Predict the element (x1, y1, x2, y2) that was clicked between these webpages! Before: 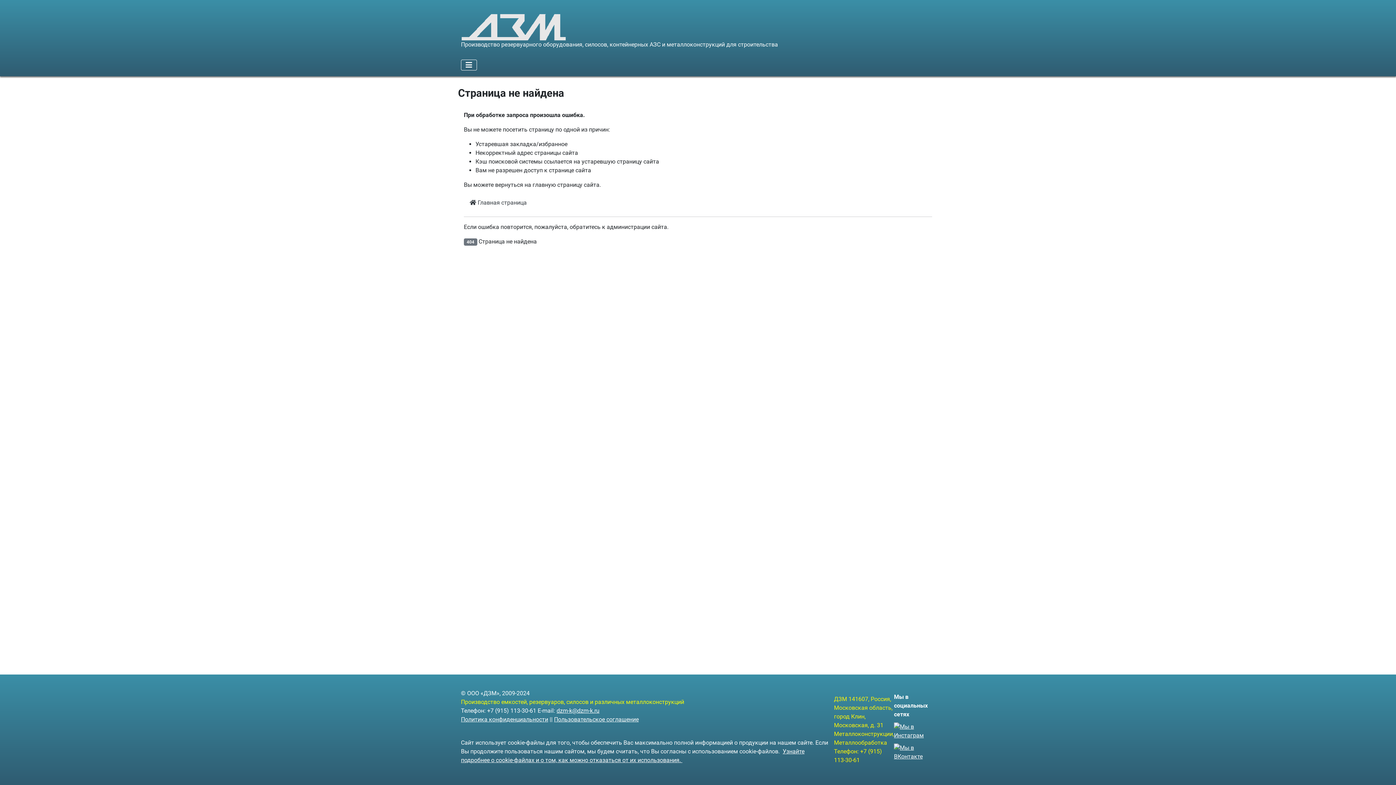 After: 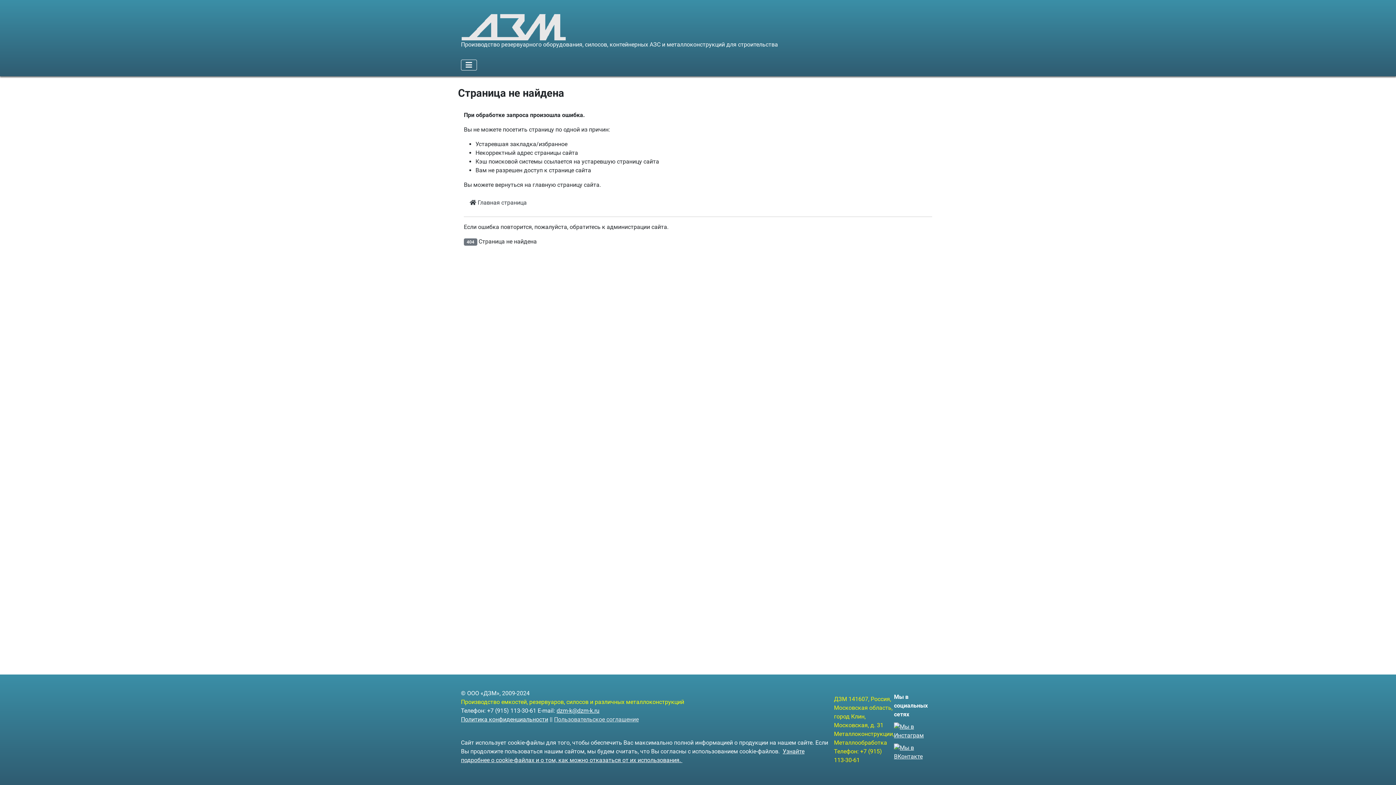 Action: label: Пользовательское соглашение bbox: (554, 716, 638, 723)